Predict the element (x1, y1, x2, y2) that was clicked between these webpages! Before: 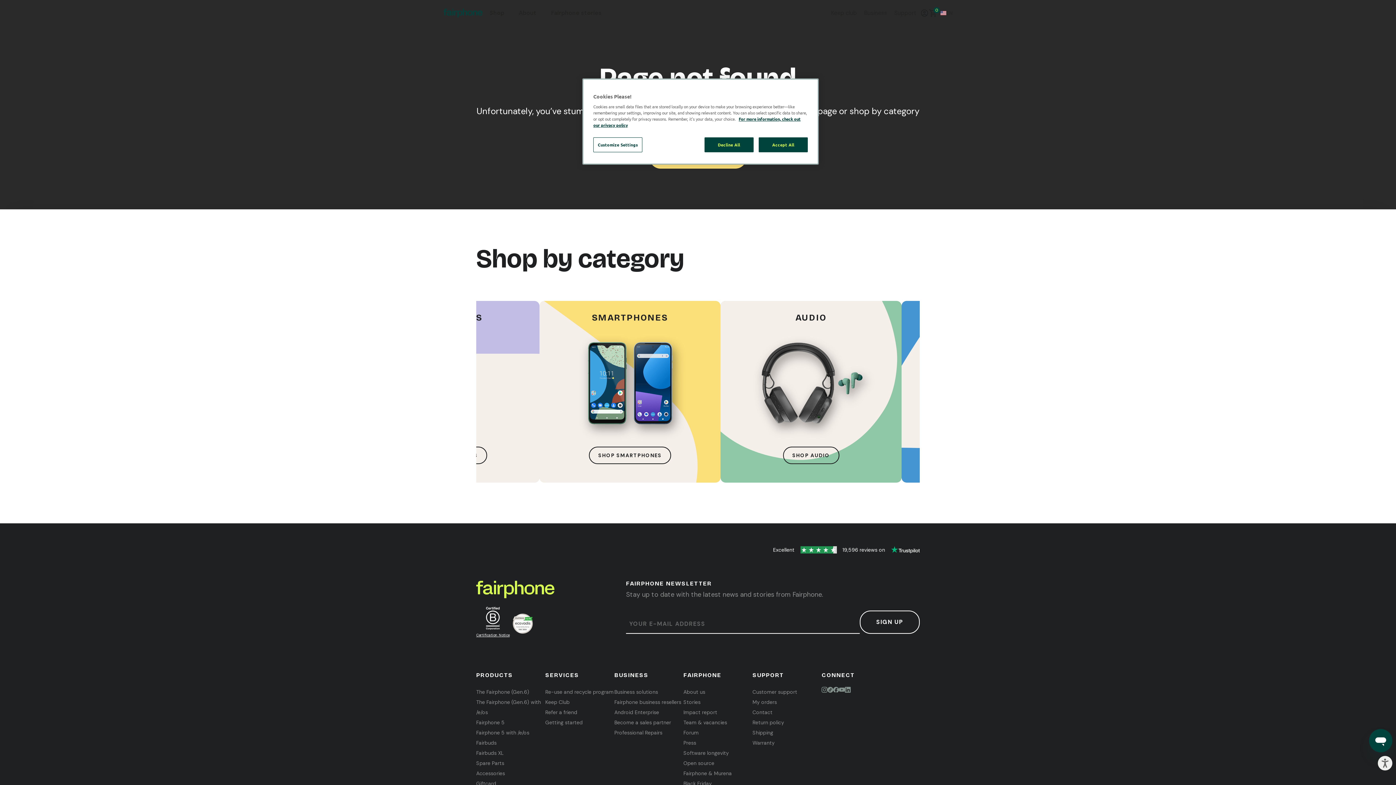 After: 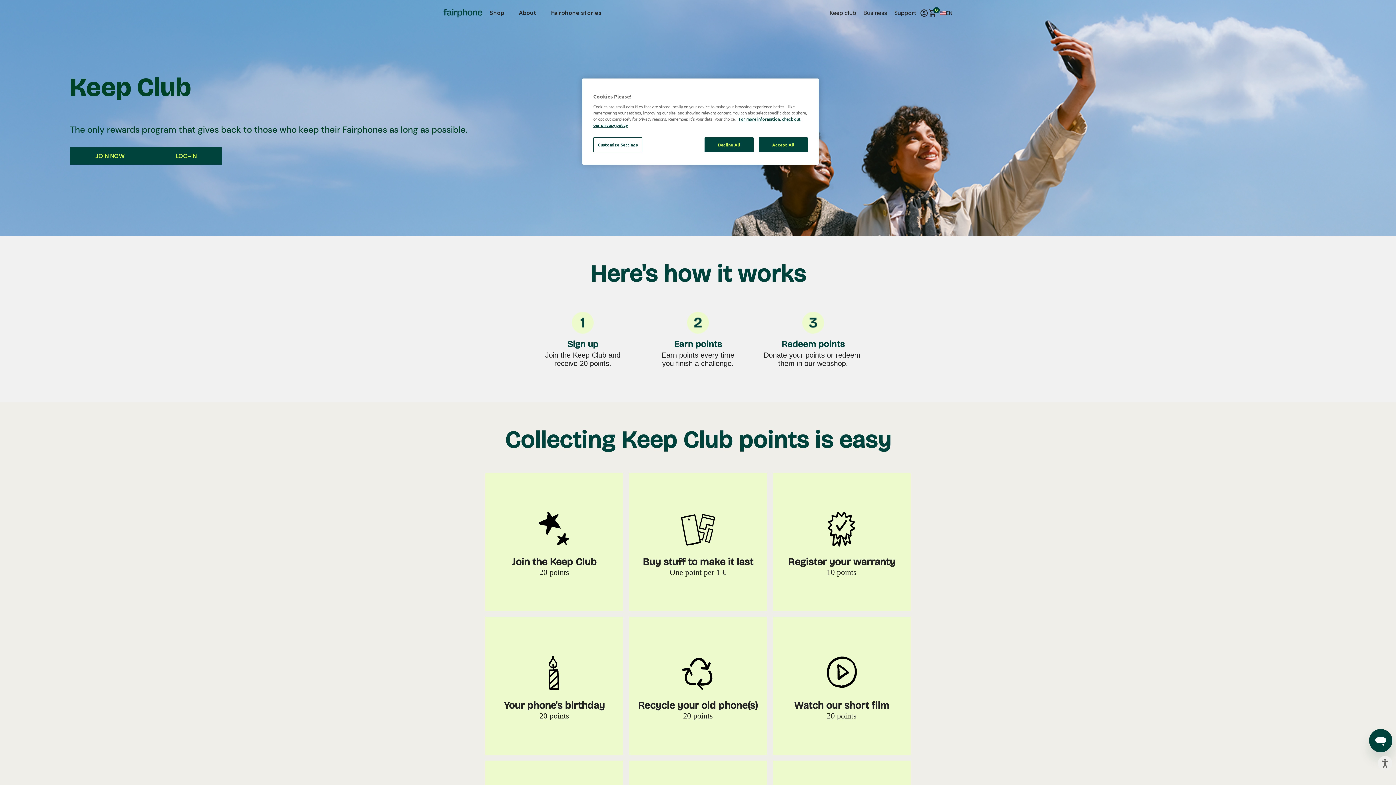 Action: label: Keep club bbox: (831, 9, 857, 16)